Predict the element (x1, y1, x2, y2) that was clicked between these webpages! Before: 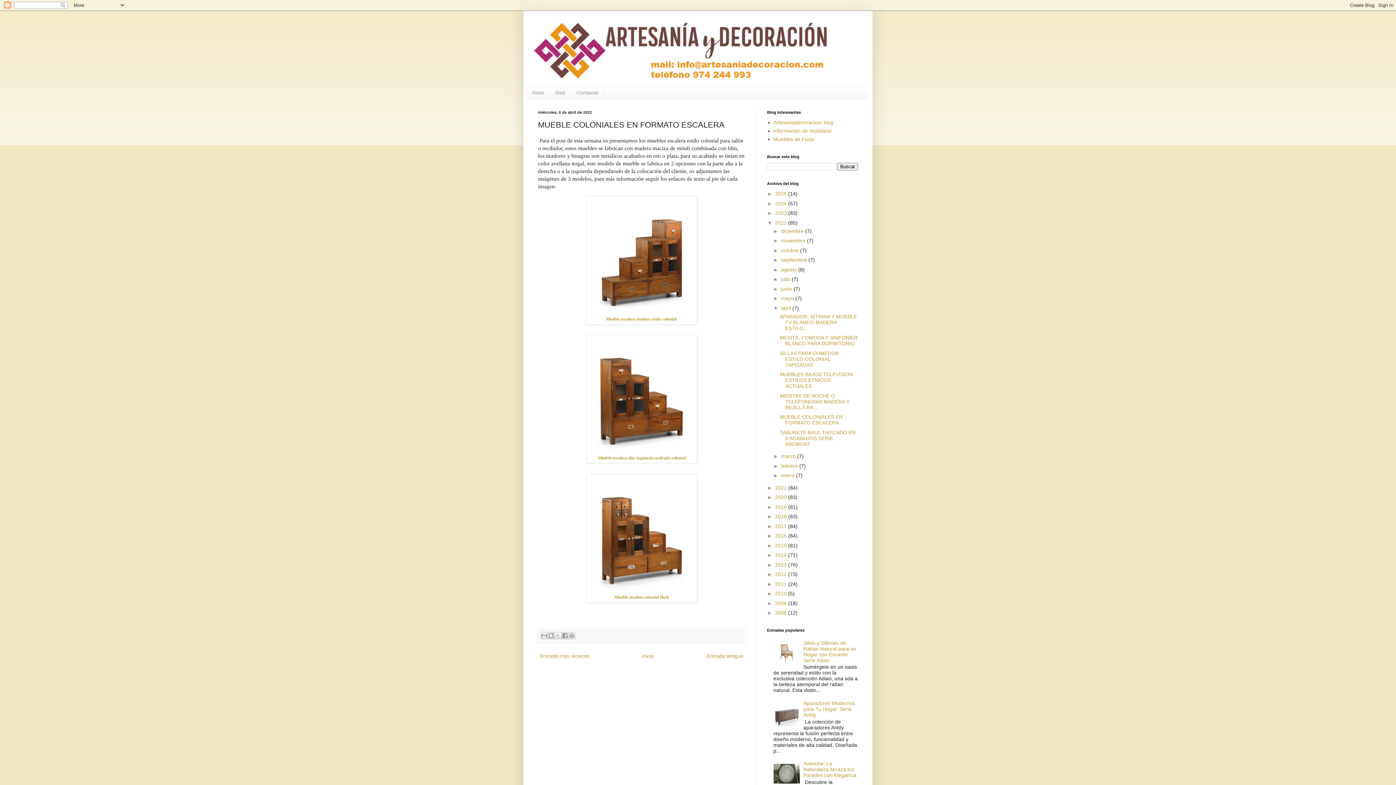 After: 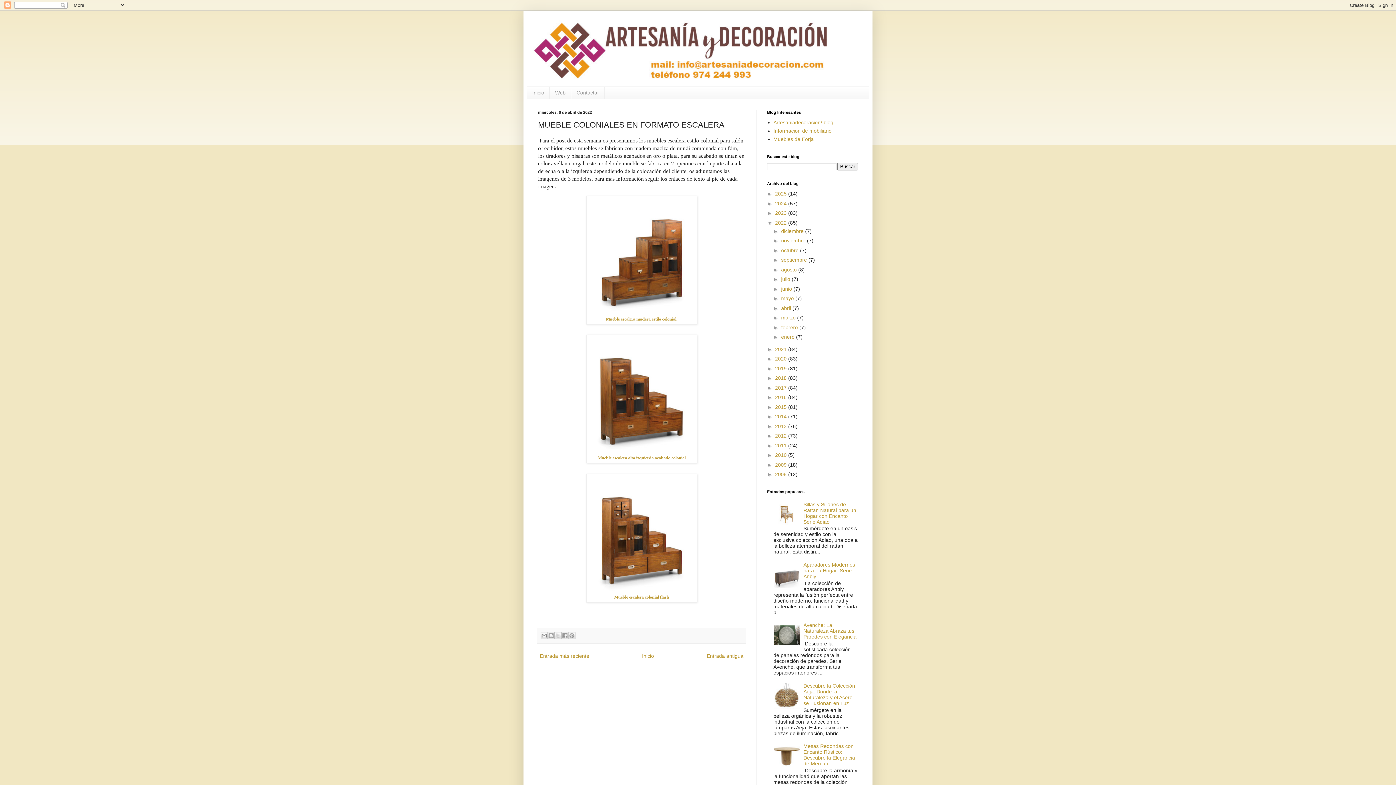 Action: bbox: (773, 305, 781, 311) label: ▼  